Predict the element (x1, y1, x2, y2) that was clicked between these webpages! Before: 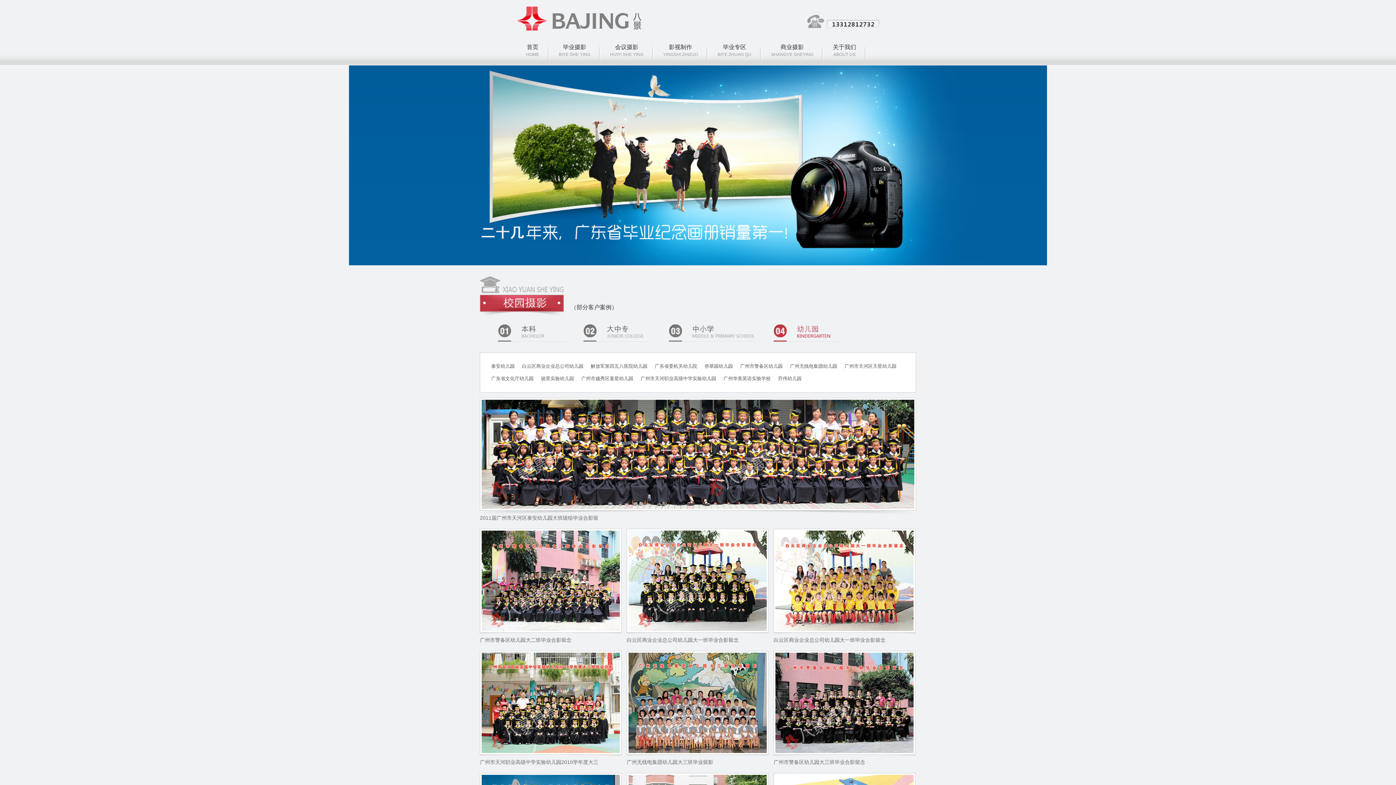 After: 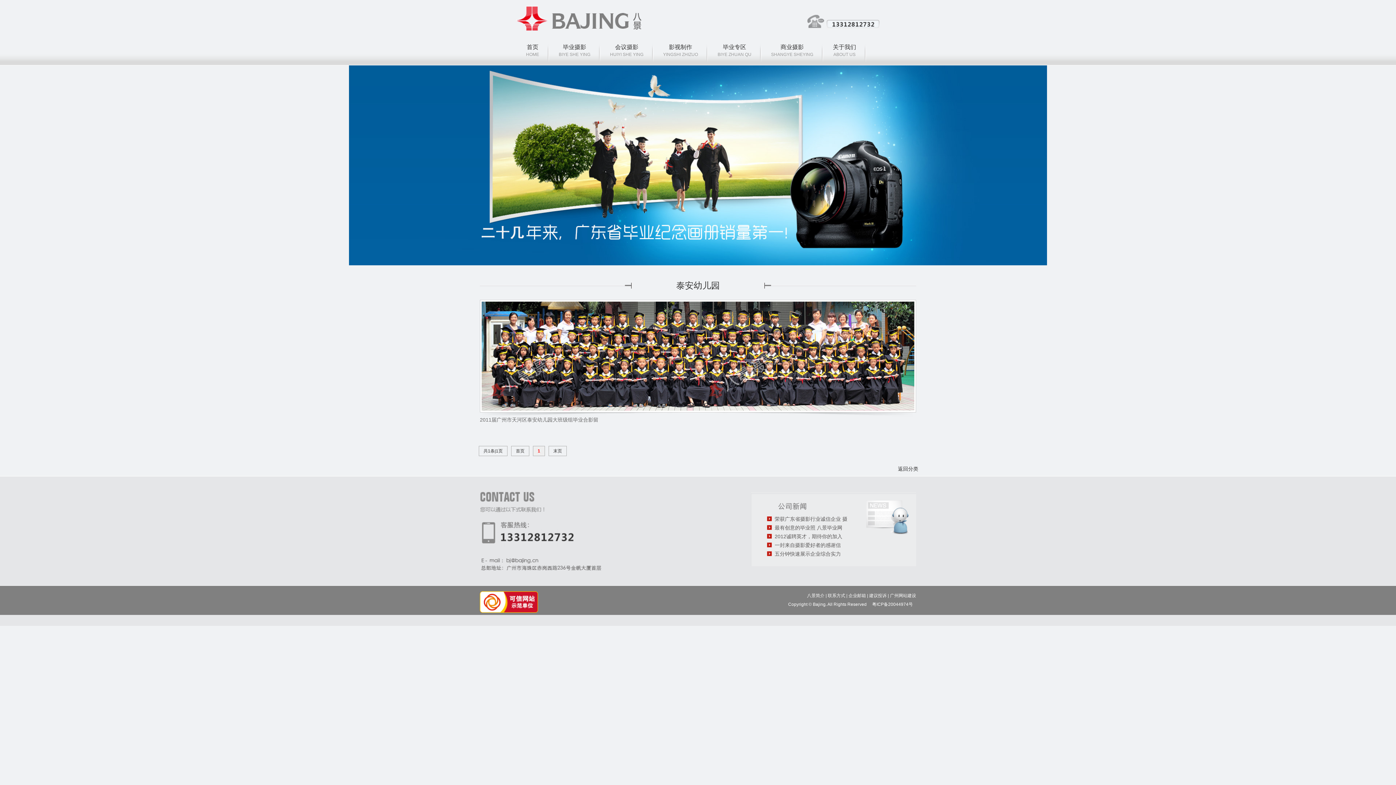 Action: label: 泰安幼儿园 bbox: (491, 363, 514, 369)